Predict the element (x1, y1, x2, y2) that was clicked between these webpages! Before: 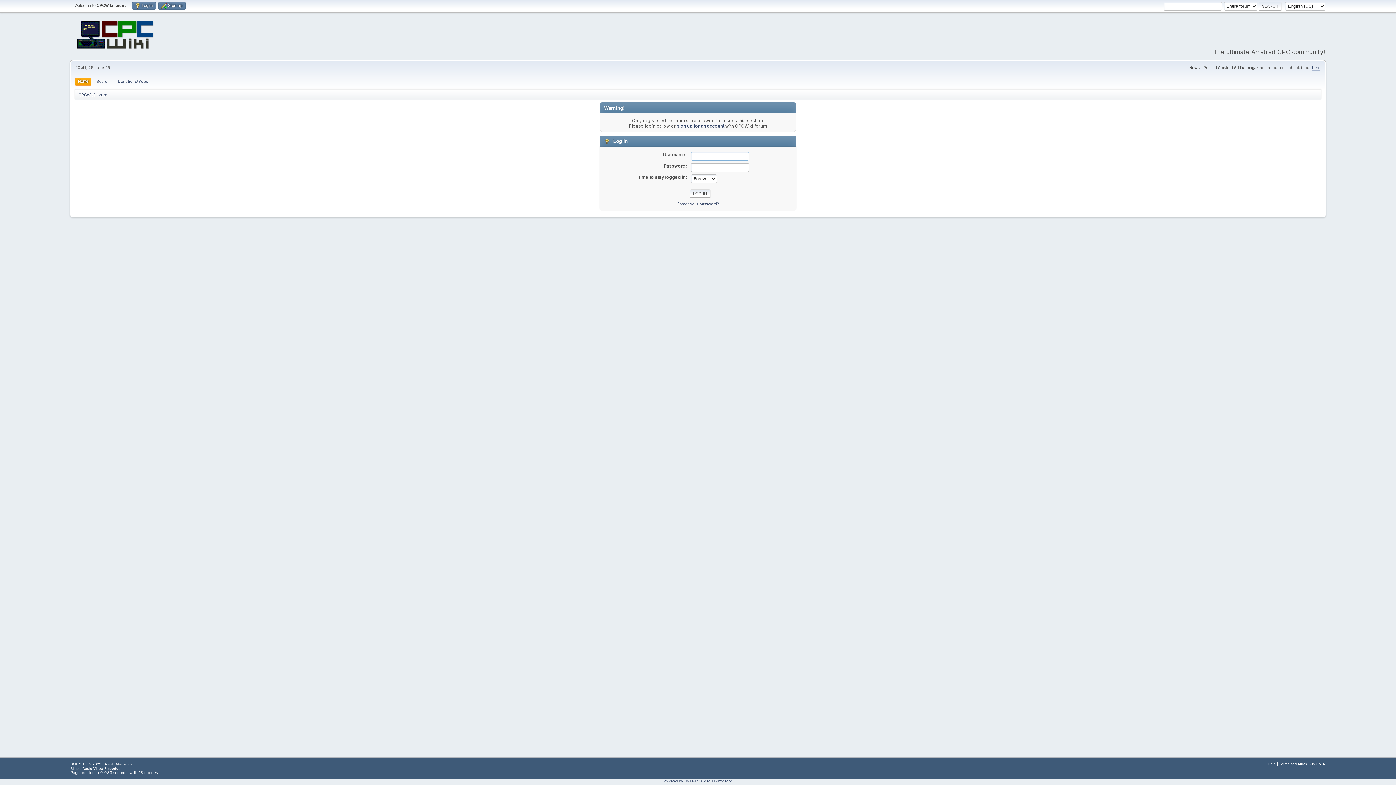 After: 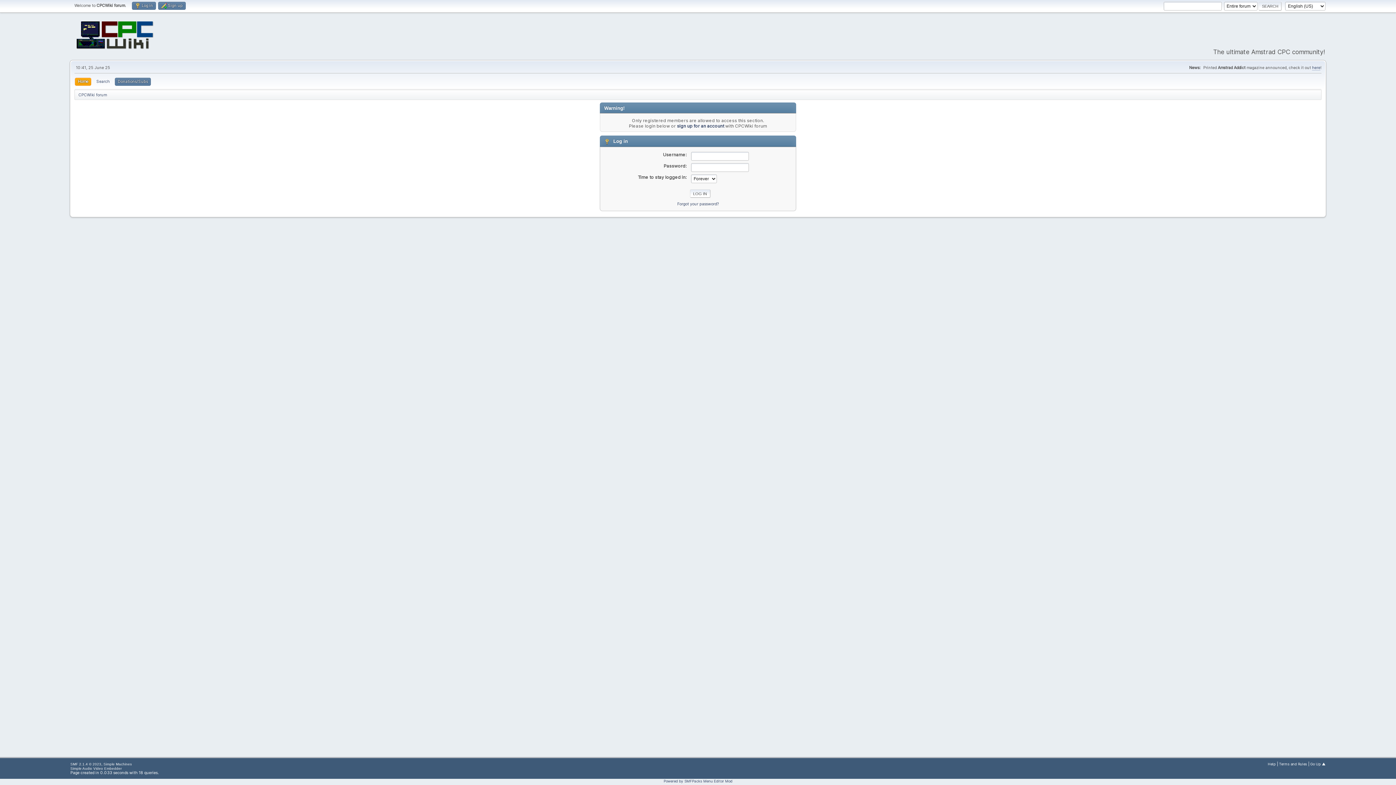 Action: label: Donations/Subs bbox: (114, 77, 150, 85)